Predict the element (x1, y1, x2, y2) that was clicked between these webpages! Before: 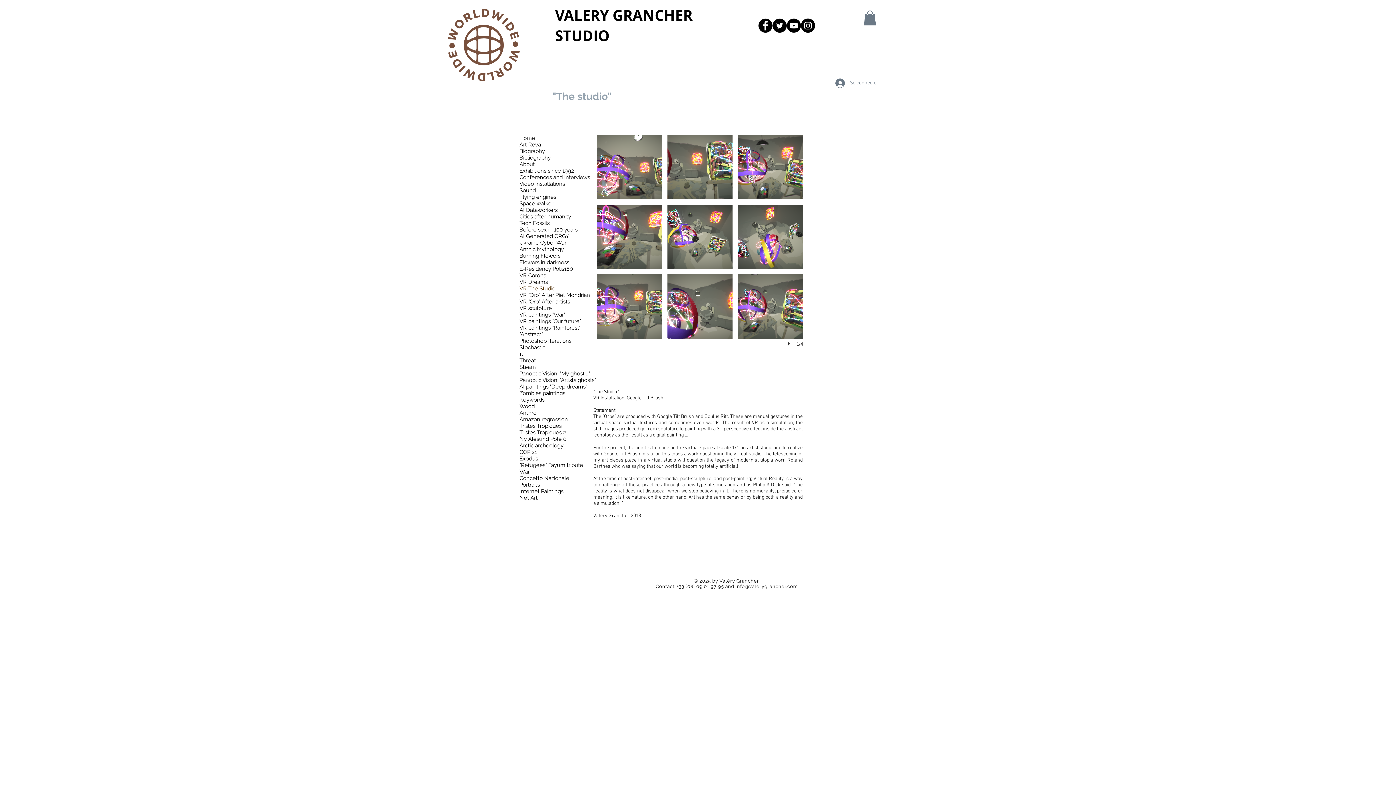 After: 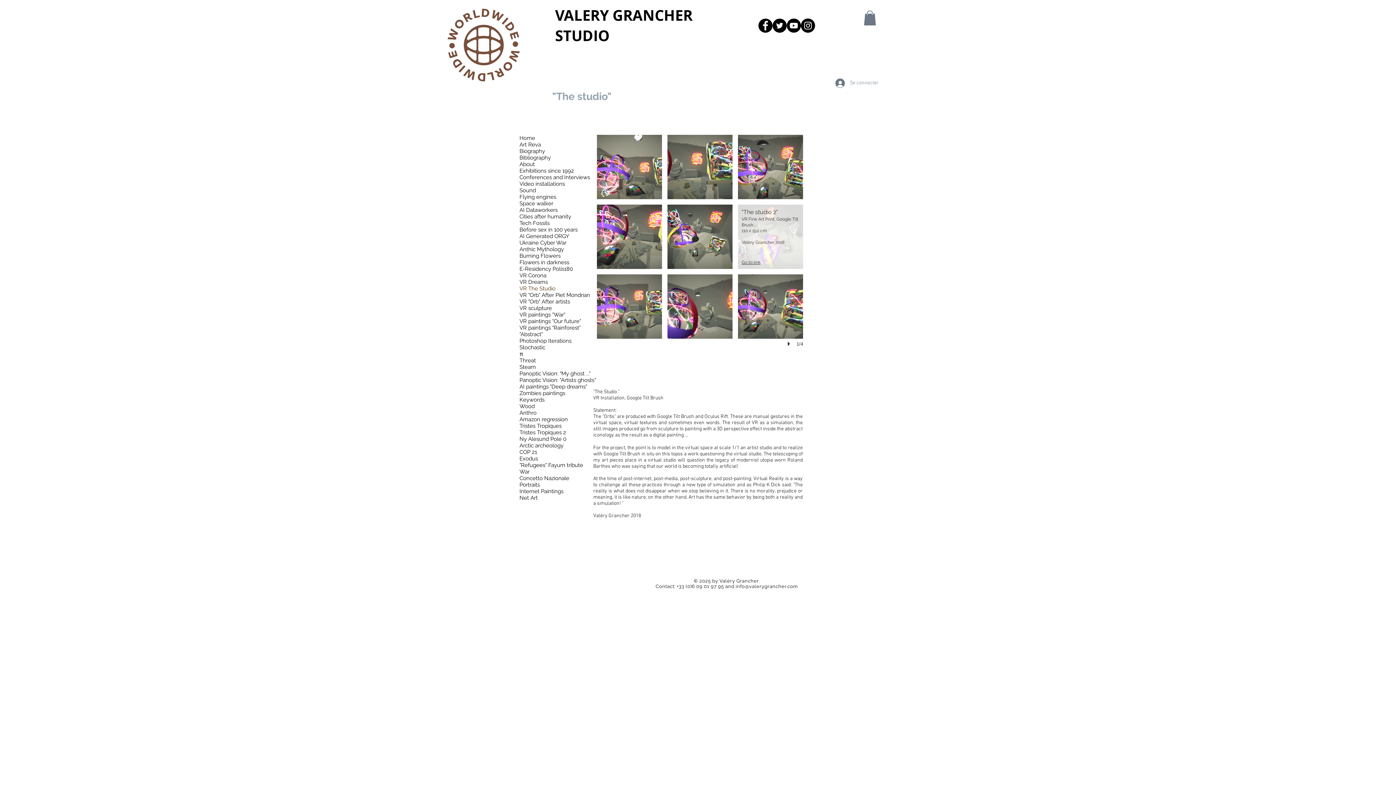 Action: bbox: (738, 204, 803, 269) label: "The studio 2"